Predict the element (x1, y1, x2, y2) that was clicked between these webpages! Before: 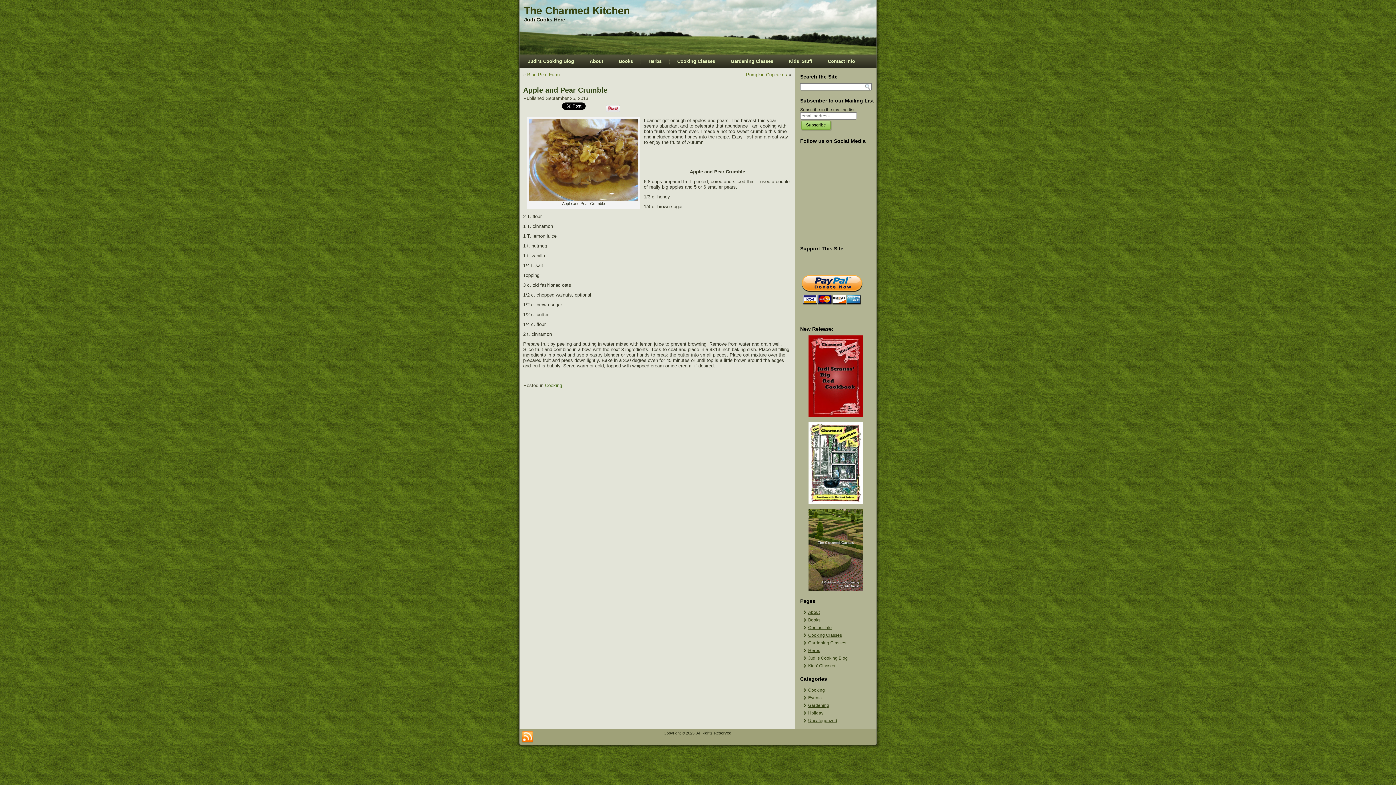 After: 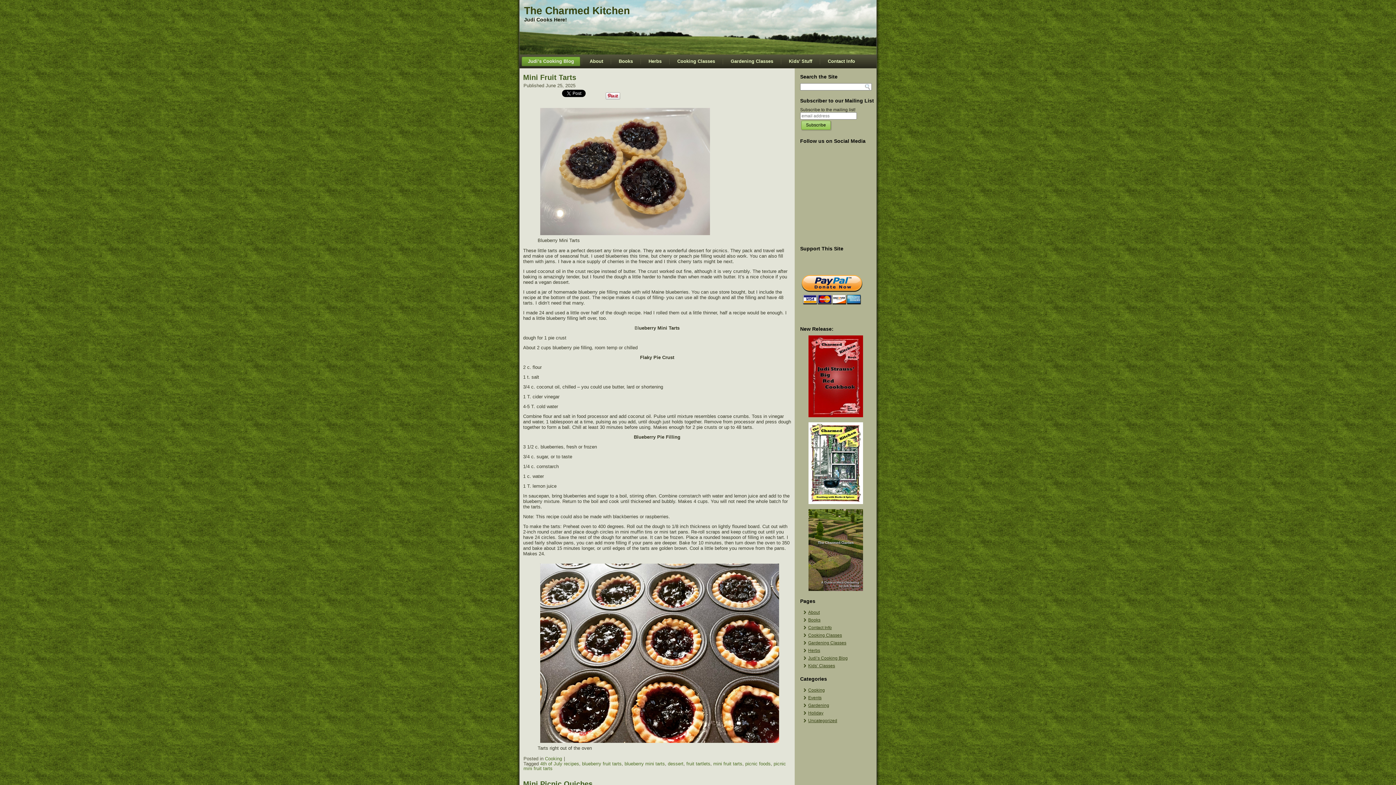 Action: label: The Charmed Kitchen bbox: (524, 5, 630, 16)